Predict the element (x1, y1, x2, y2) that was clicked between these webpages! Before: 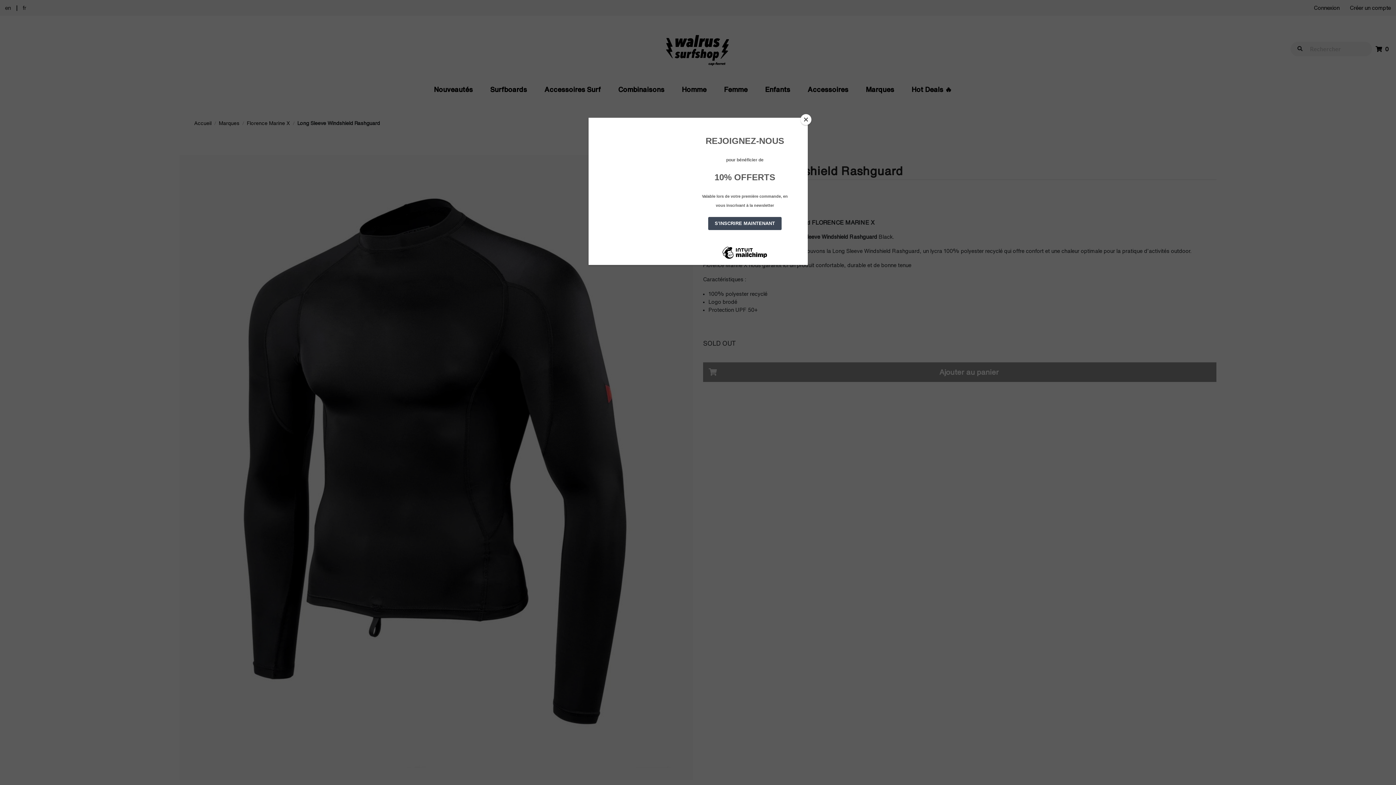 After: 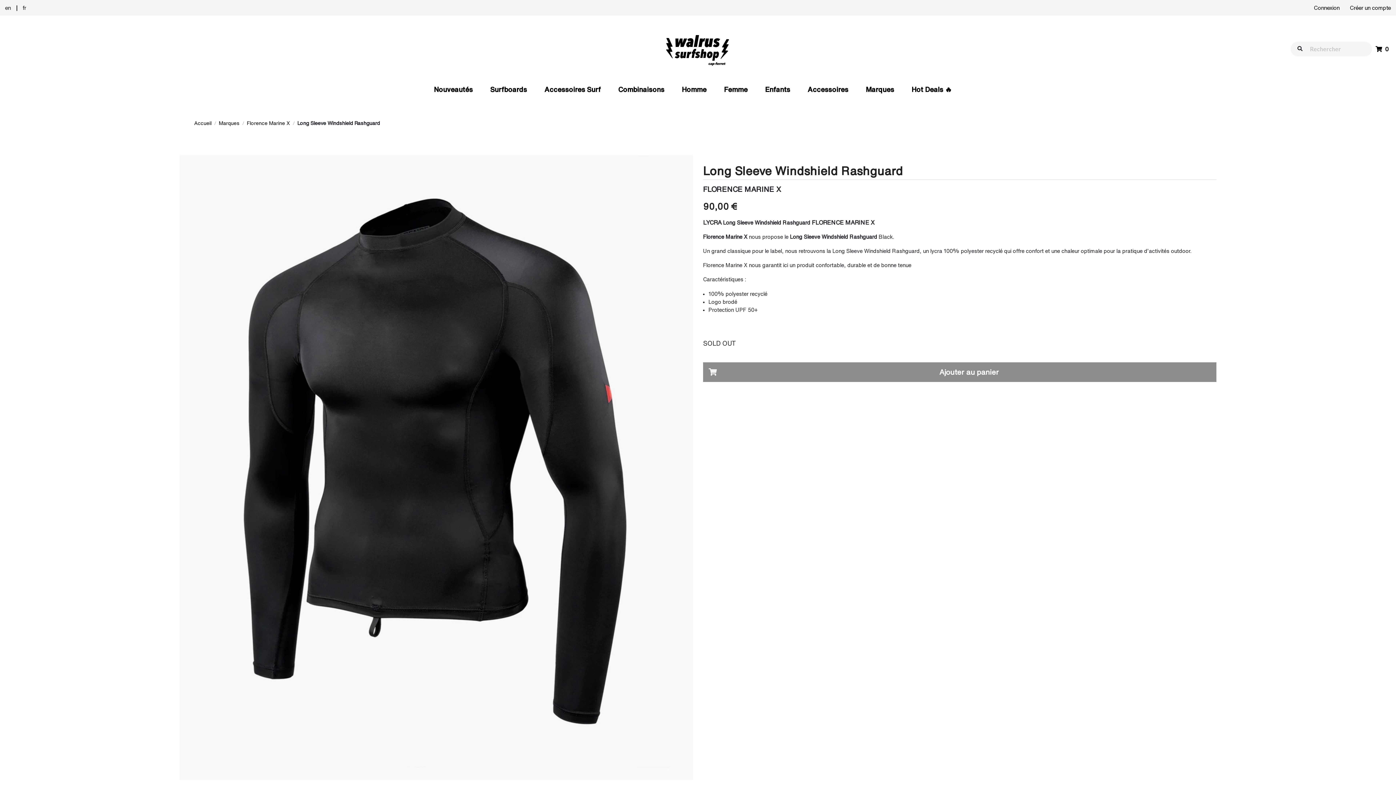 Action: label: Close bbox: (800, 114, 811, 125)